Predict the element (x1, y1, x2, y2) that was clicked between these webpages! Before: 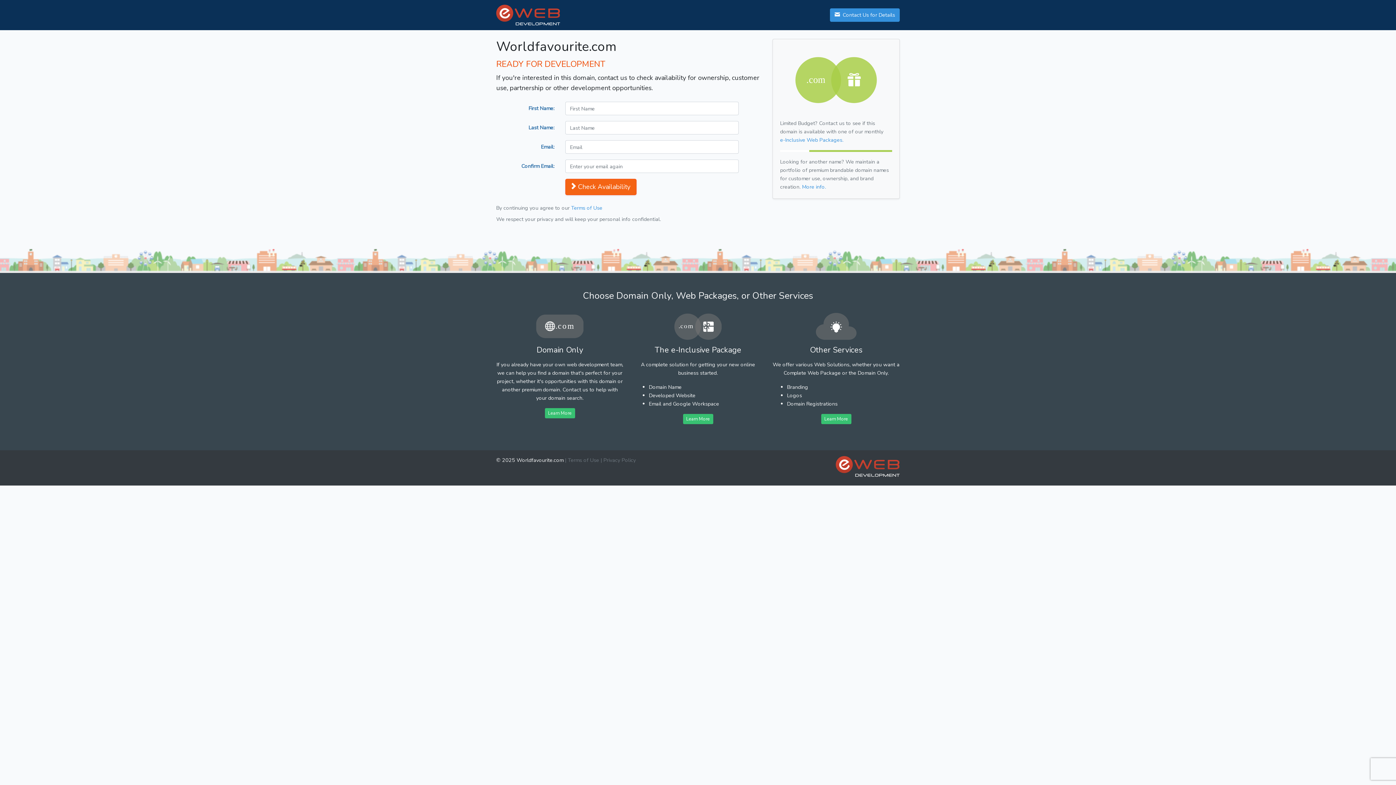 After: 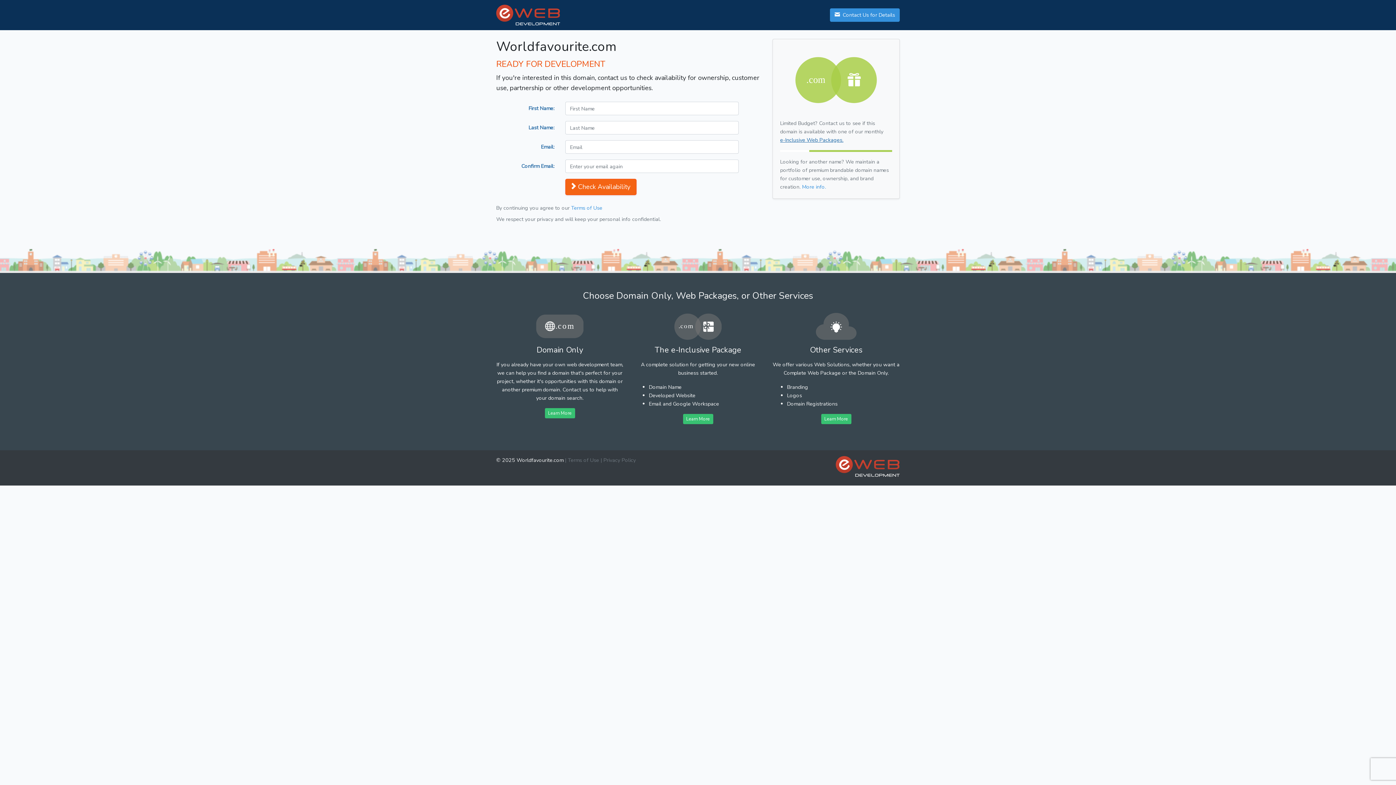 Action: label: e-Inclusive Web Packages. bbox: (780, 136, 843, 143)